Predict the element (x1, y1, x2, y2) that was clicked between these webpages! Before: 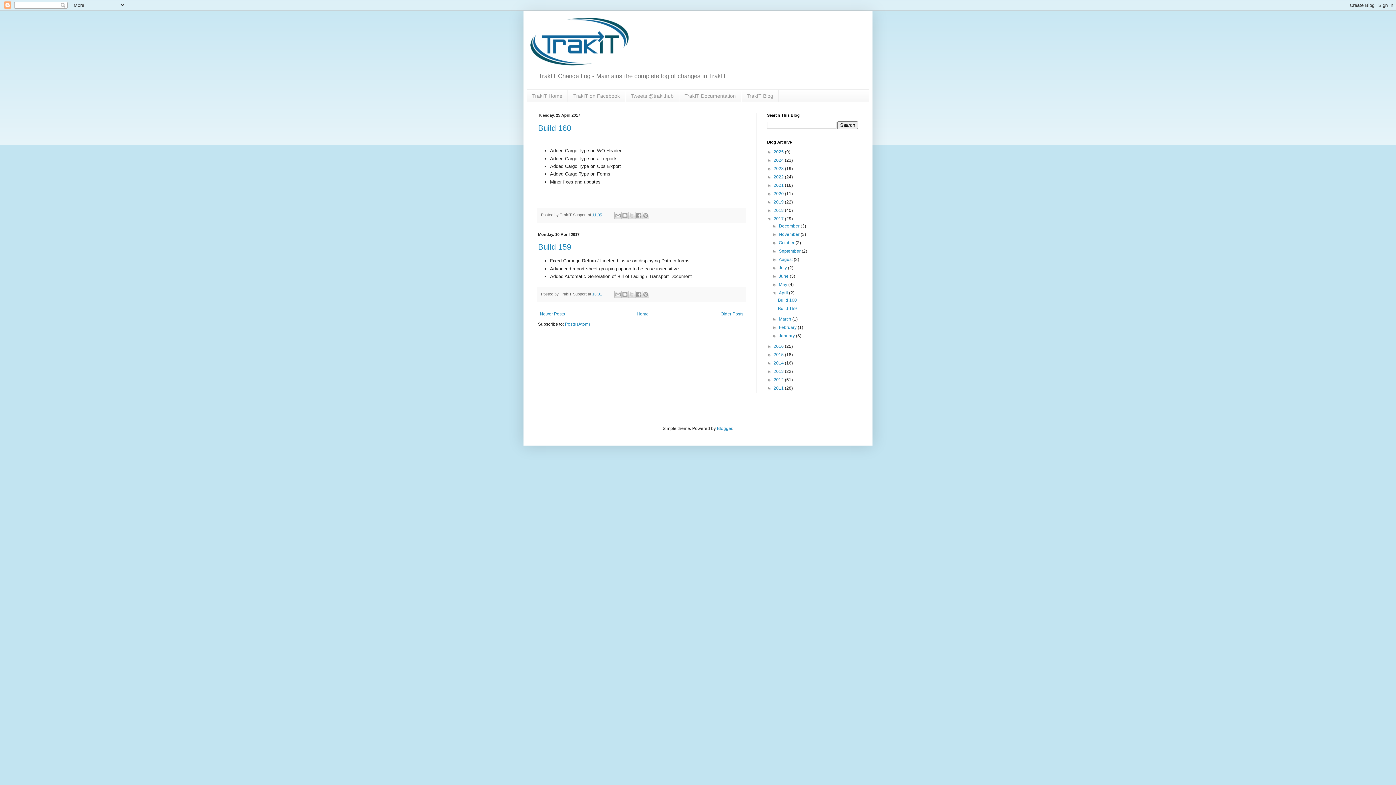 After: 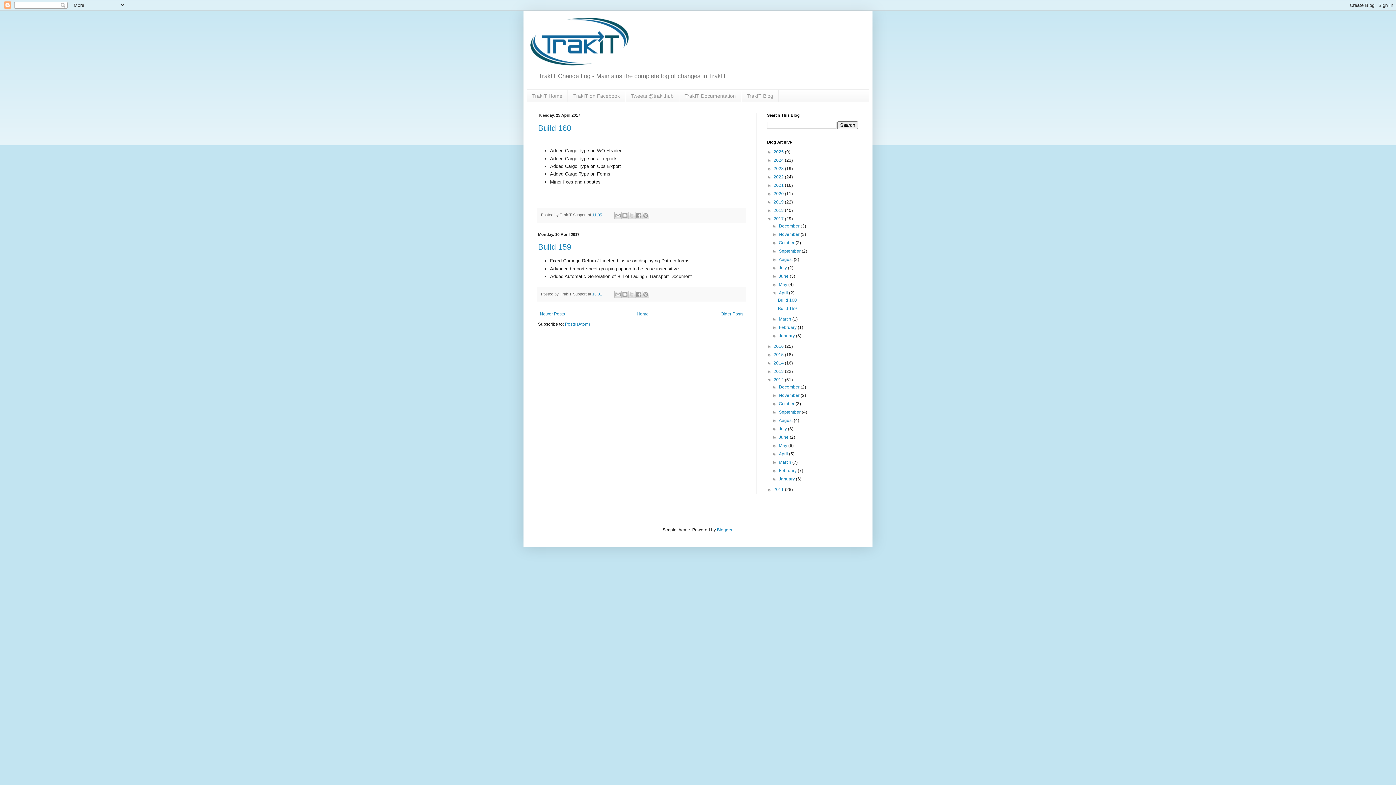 Action: bbox: (767, 377, 773, 382) label: ►  